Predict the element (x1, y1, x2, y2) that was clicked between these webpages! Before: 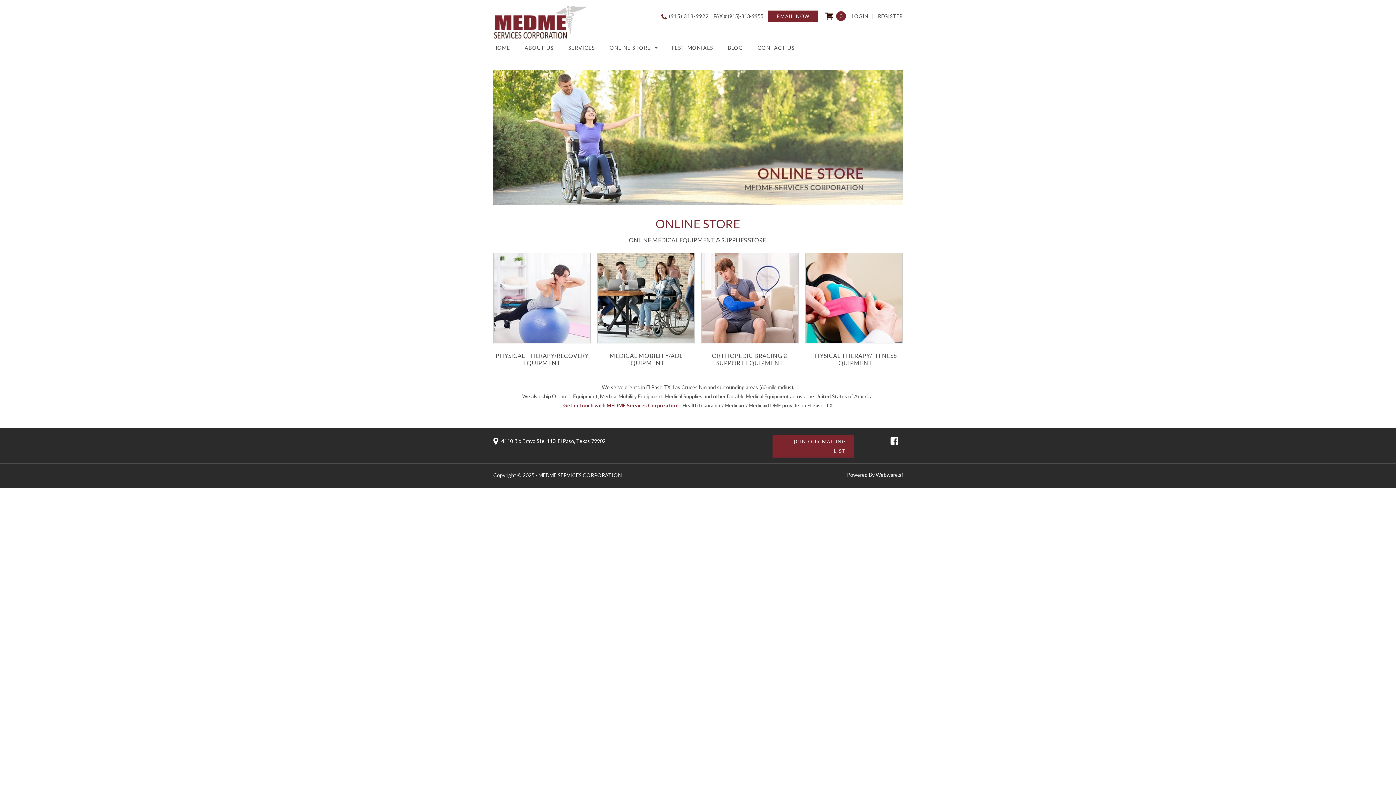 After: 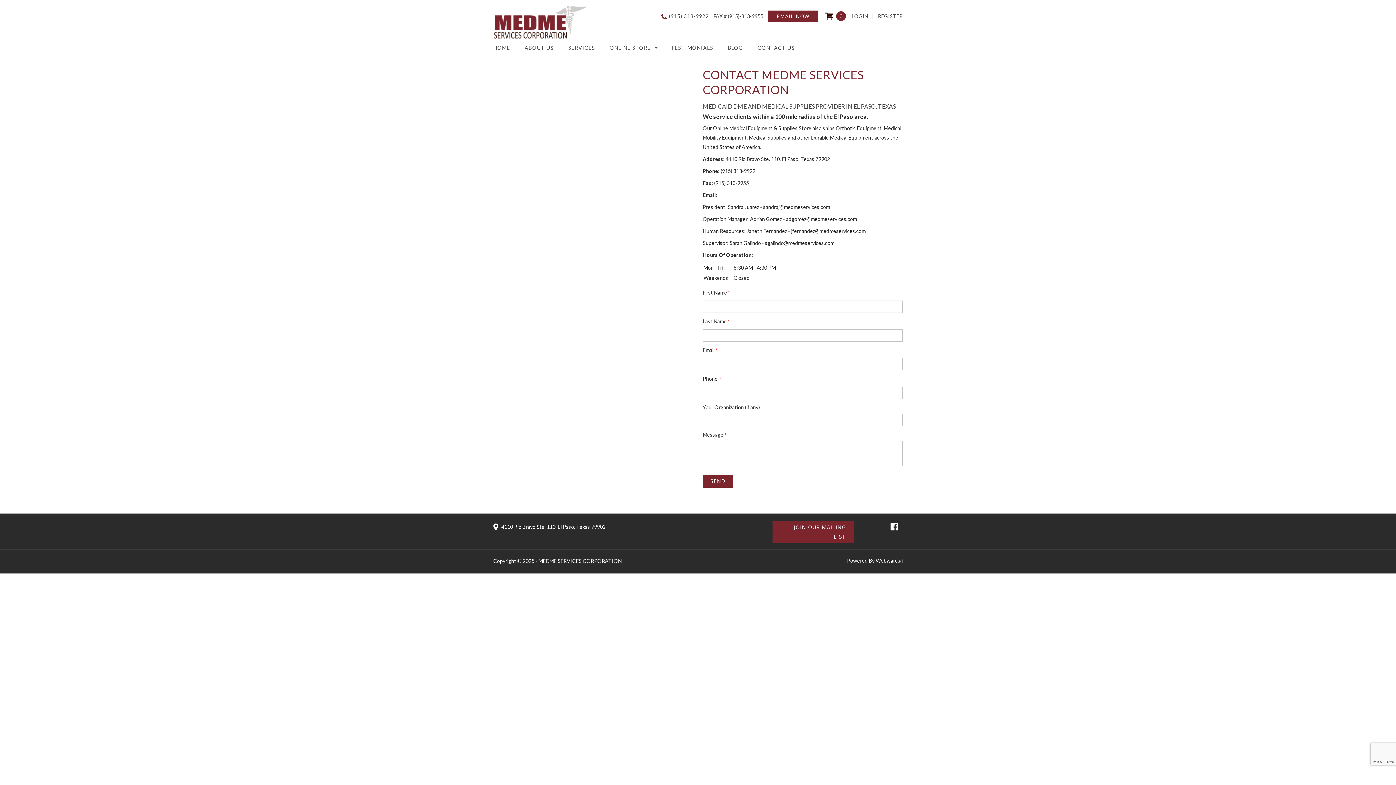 Action: bbox: (563, 402, 678, 408) label: Get in touch with MEDME Services Corporation